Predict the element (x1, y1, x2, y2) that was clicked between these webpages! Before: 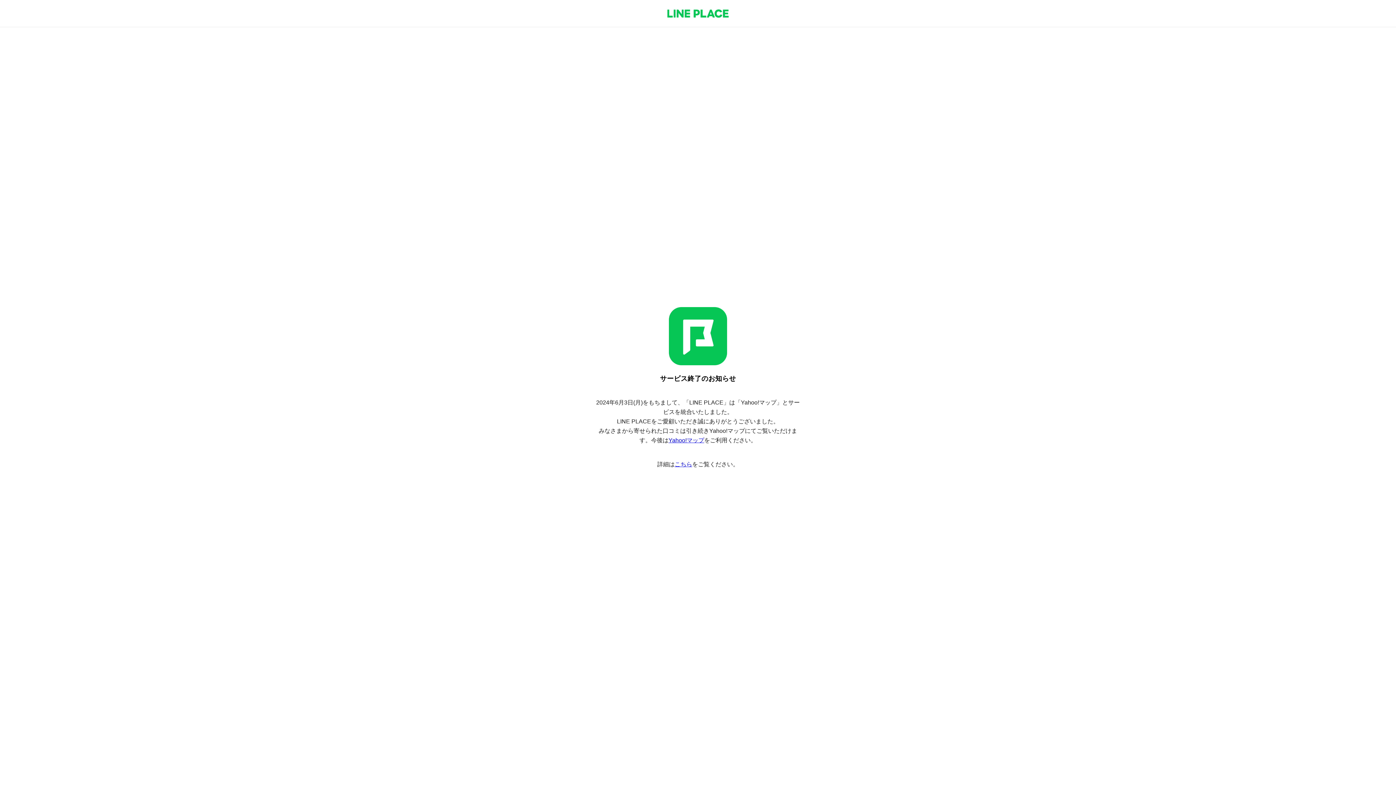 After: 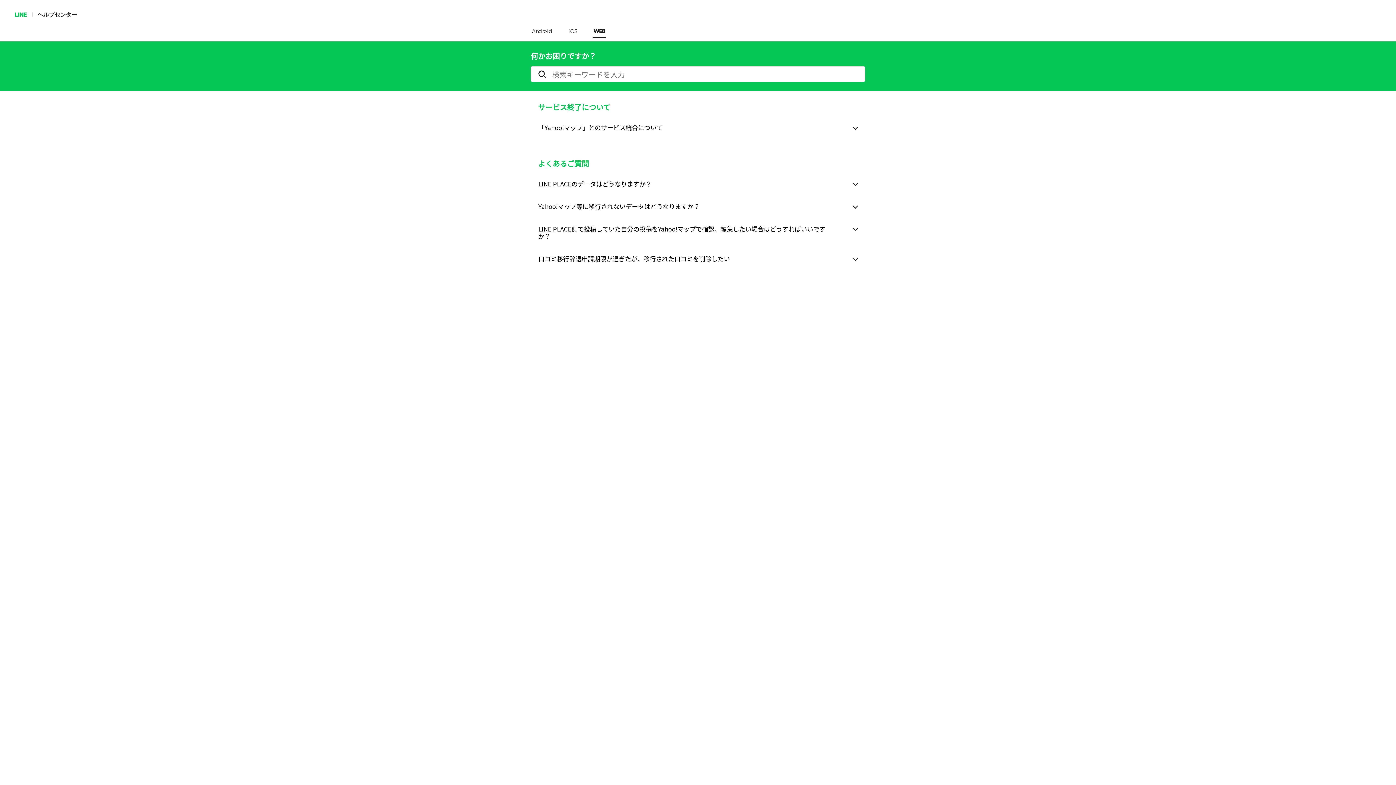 Action: label: こちら bbox: (674, 461, 692, 467)